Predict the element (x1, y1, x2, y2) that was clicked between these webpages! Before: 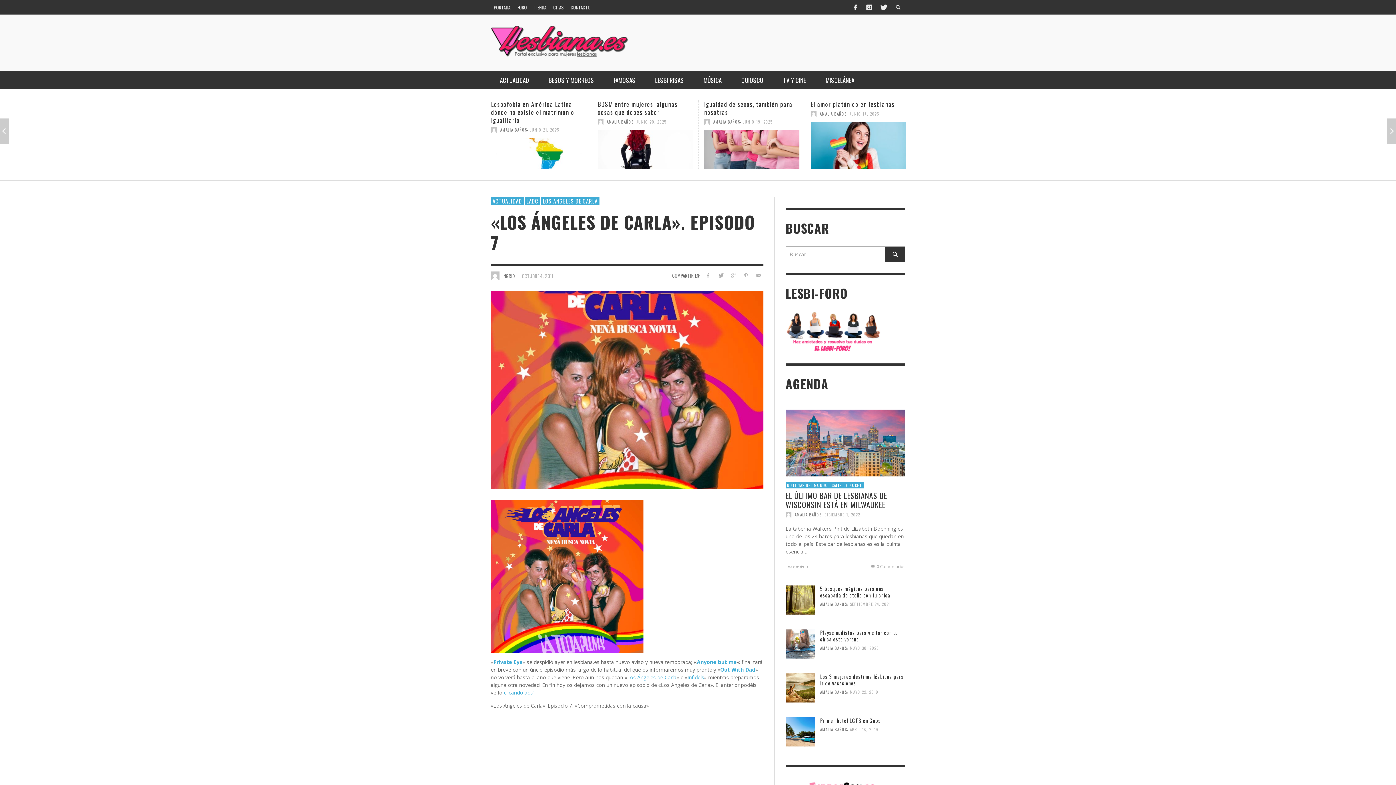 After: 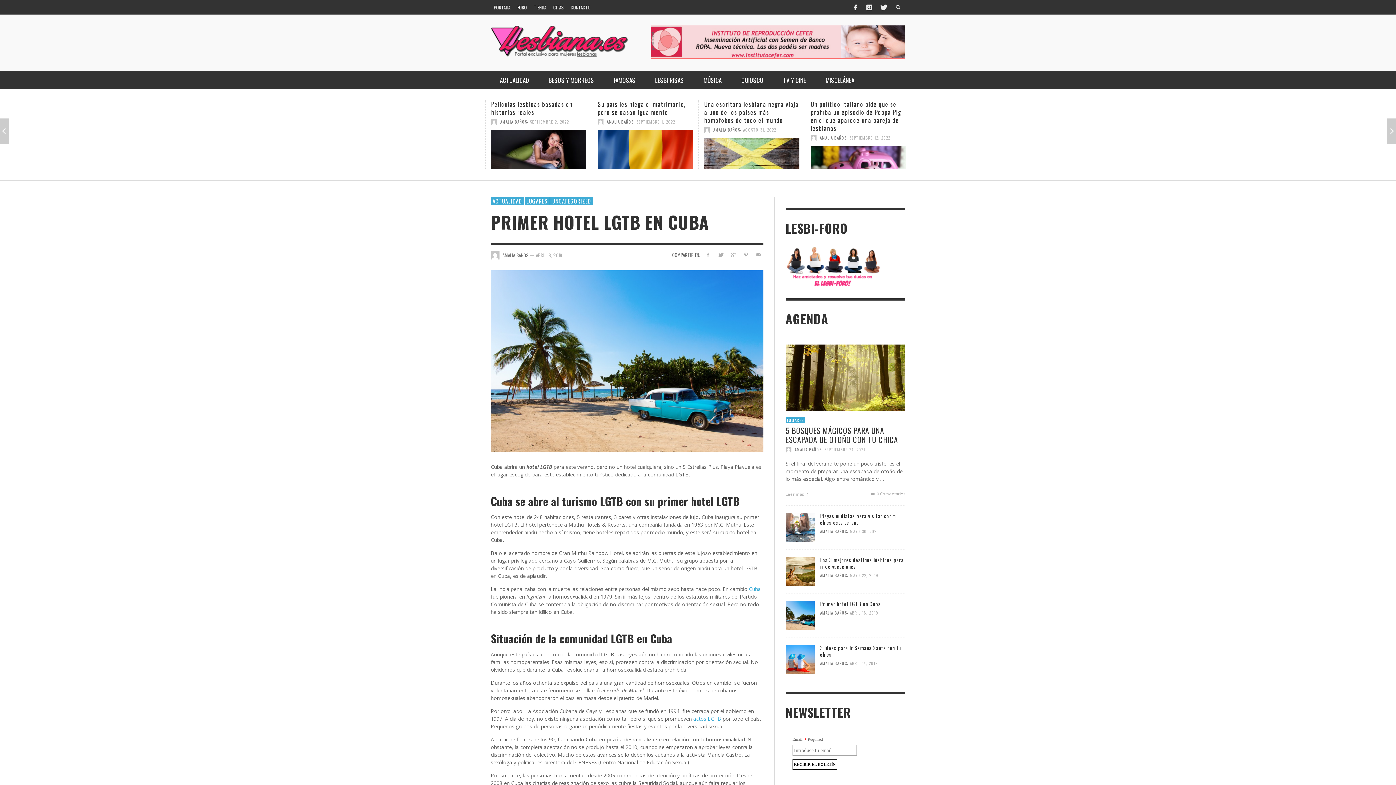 Action: bbox: (850, 726, 878, 732) label: ABRIL 18, 2019